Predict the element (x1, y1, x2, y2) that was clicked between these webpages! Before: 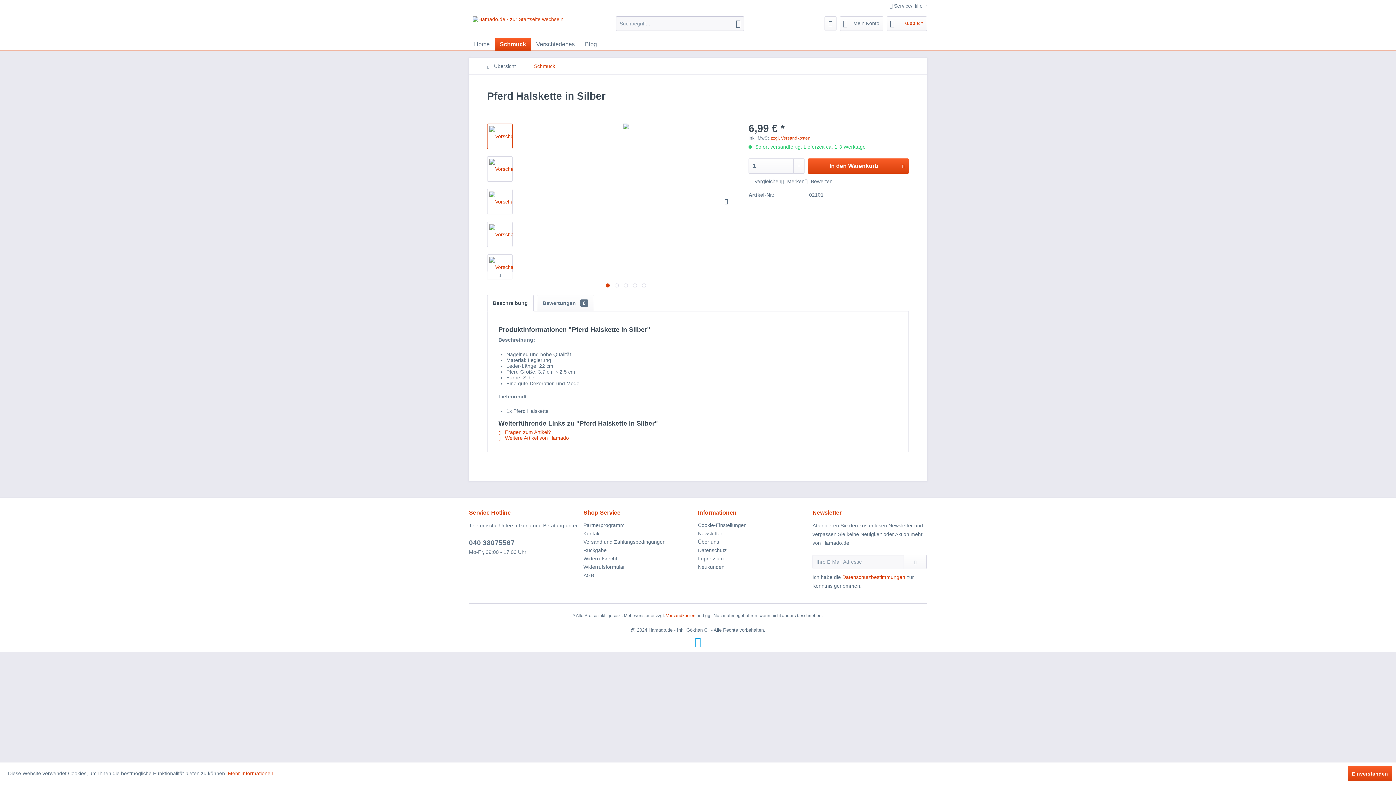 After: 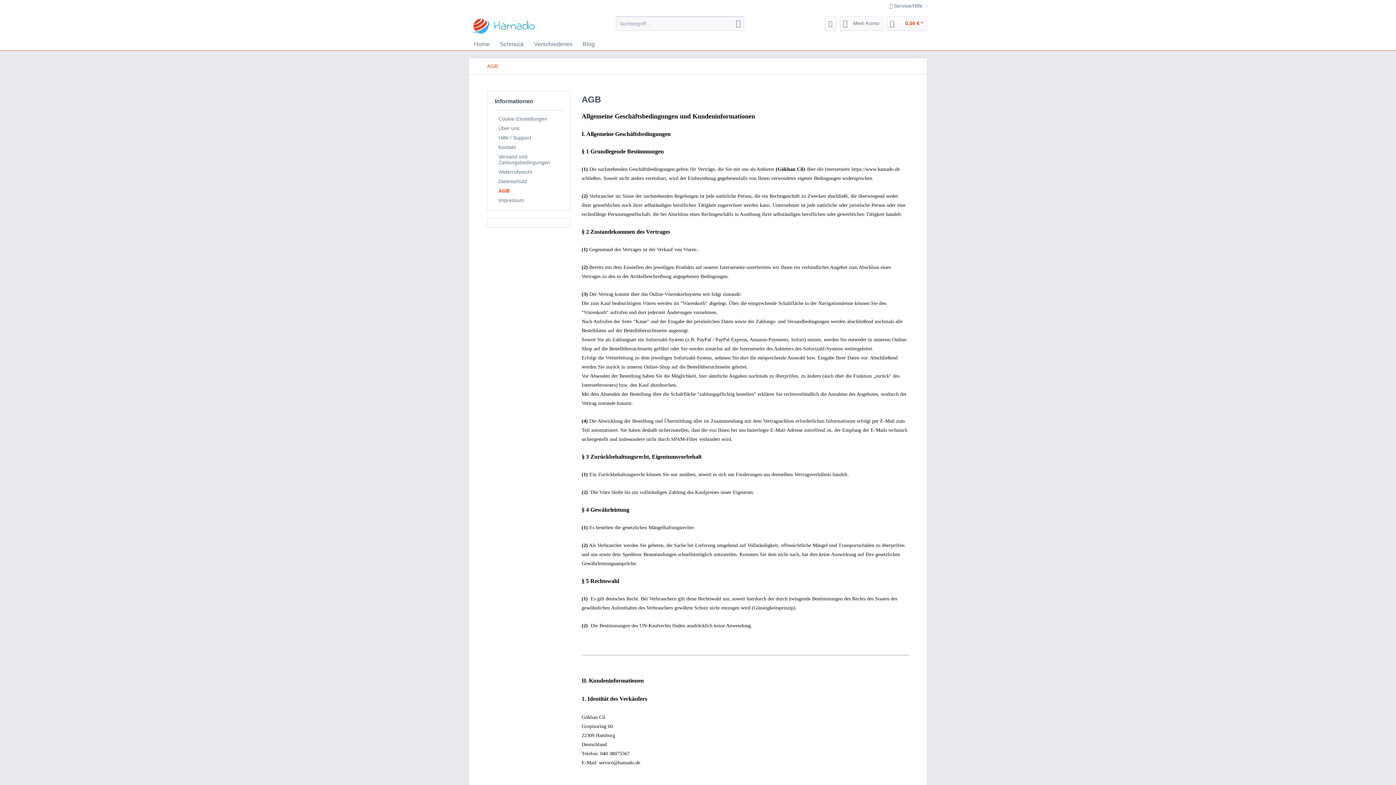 Action: bbox: (583, 571, 694, 580) label: AGB